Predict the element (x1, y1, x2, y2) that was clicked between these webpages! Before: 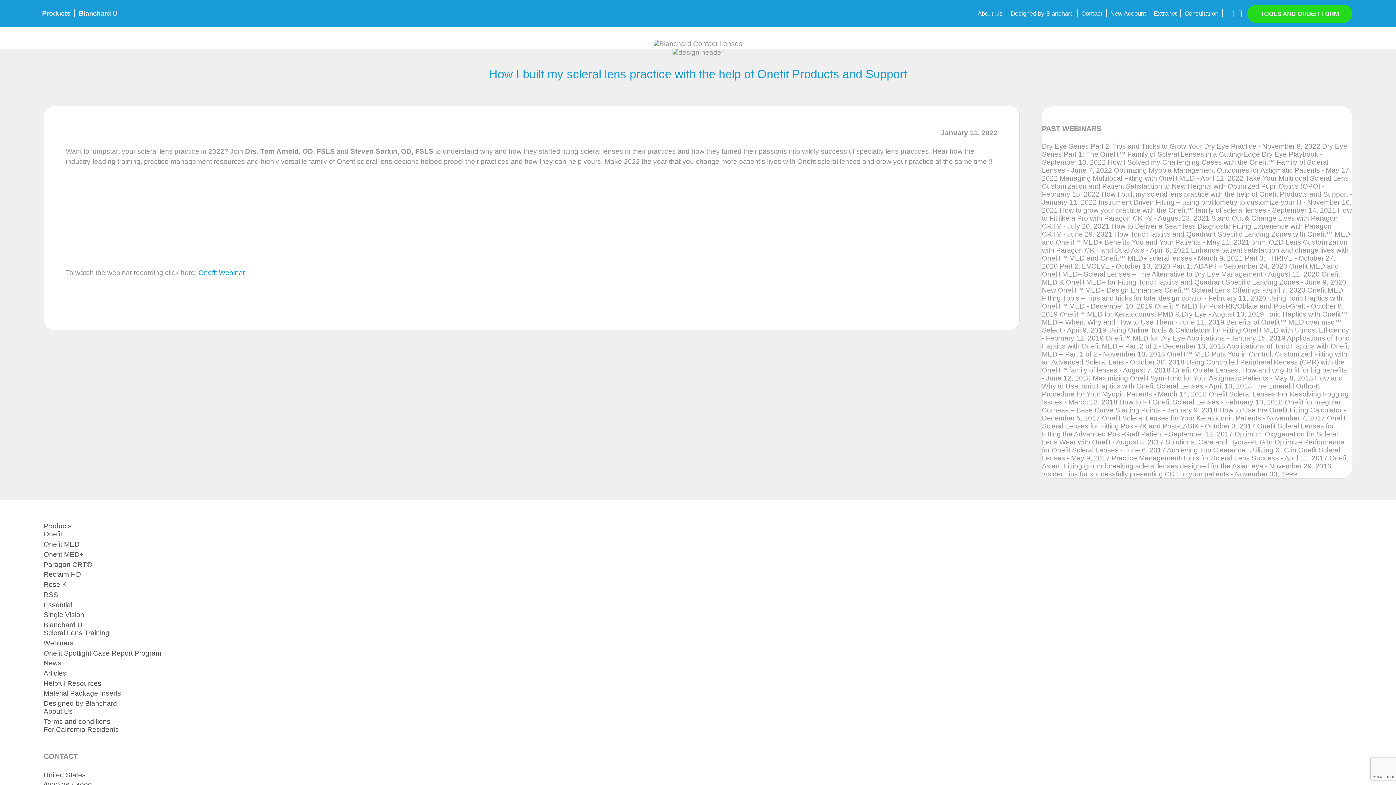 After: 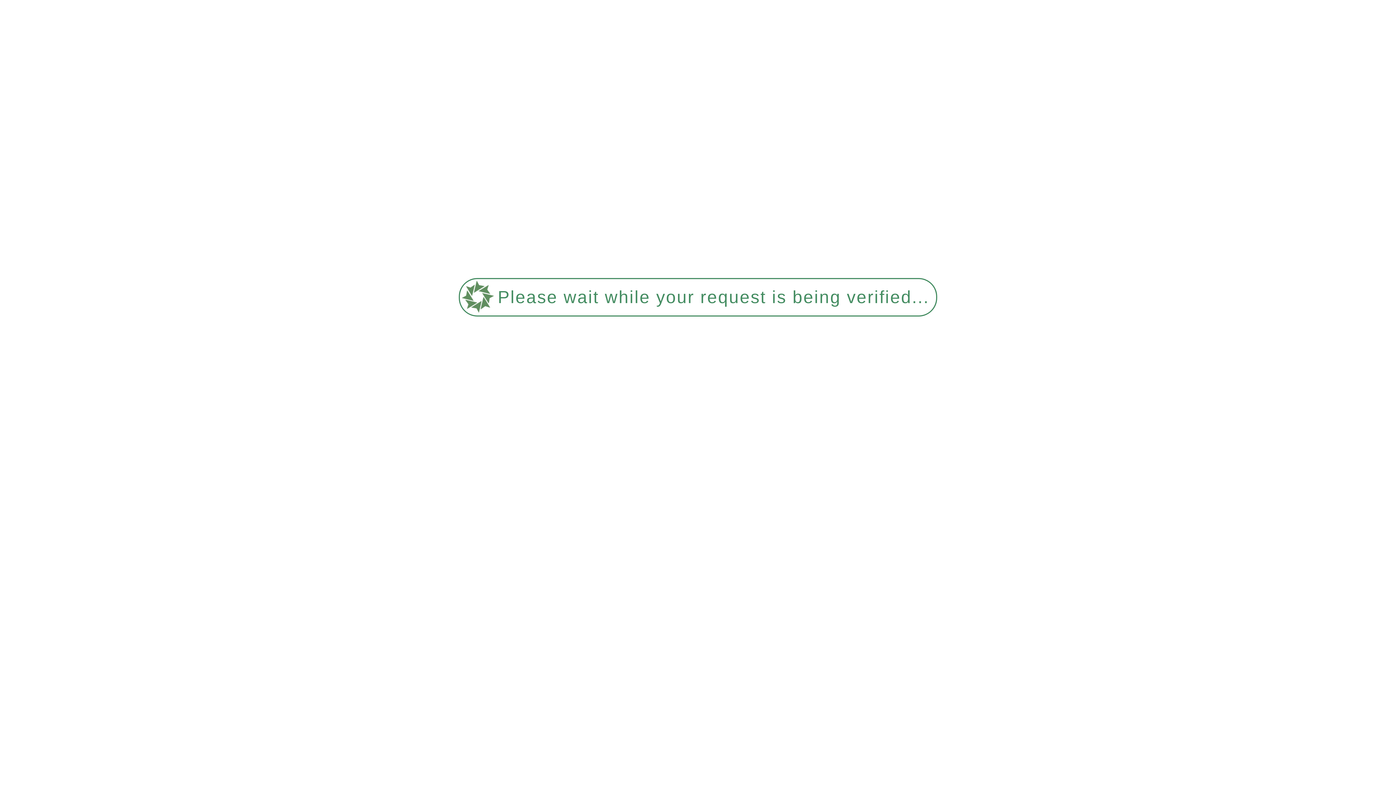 Action: bbox: (43, 629, 109, 637) label: Scleral Lens Training